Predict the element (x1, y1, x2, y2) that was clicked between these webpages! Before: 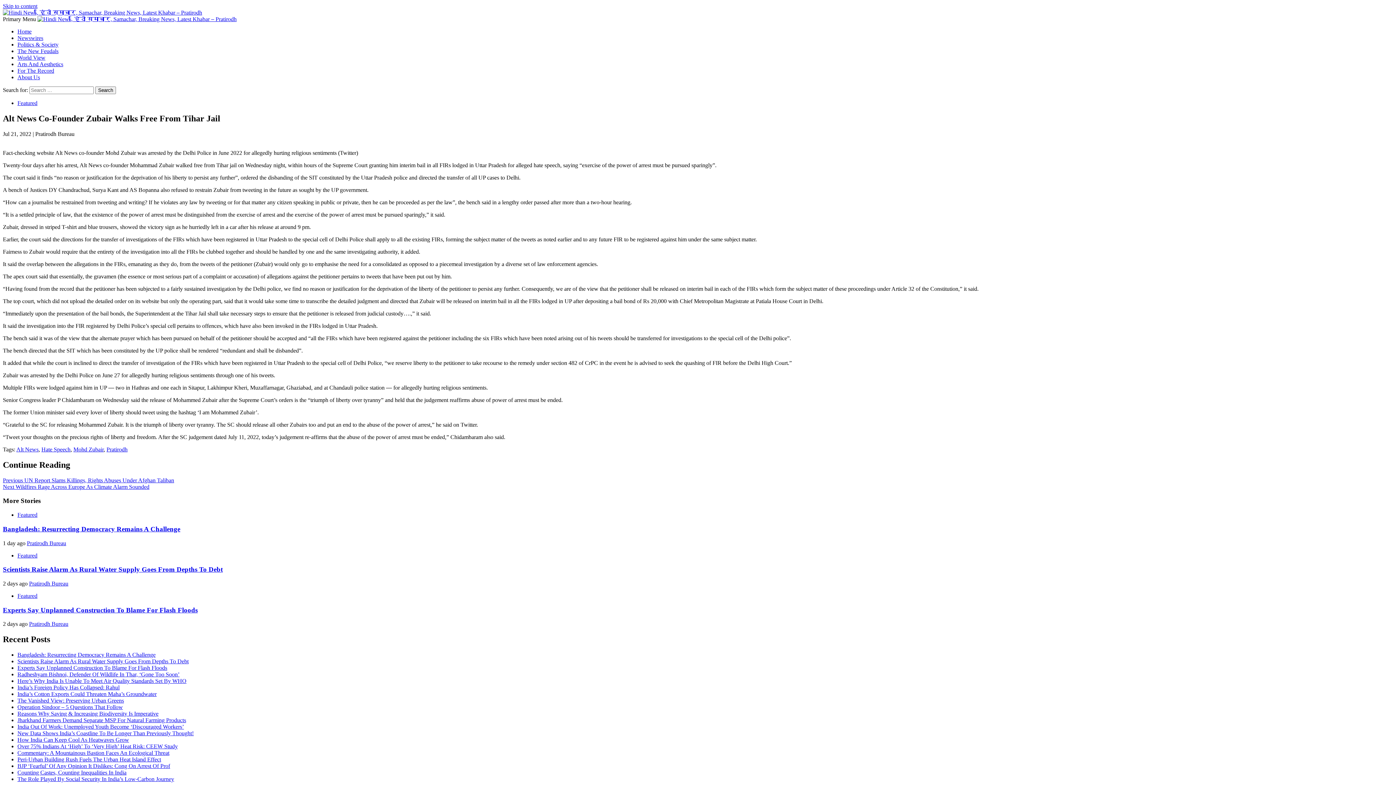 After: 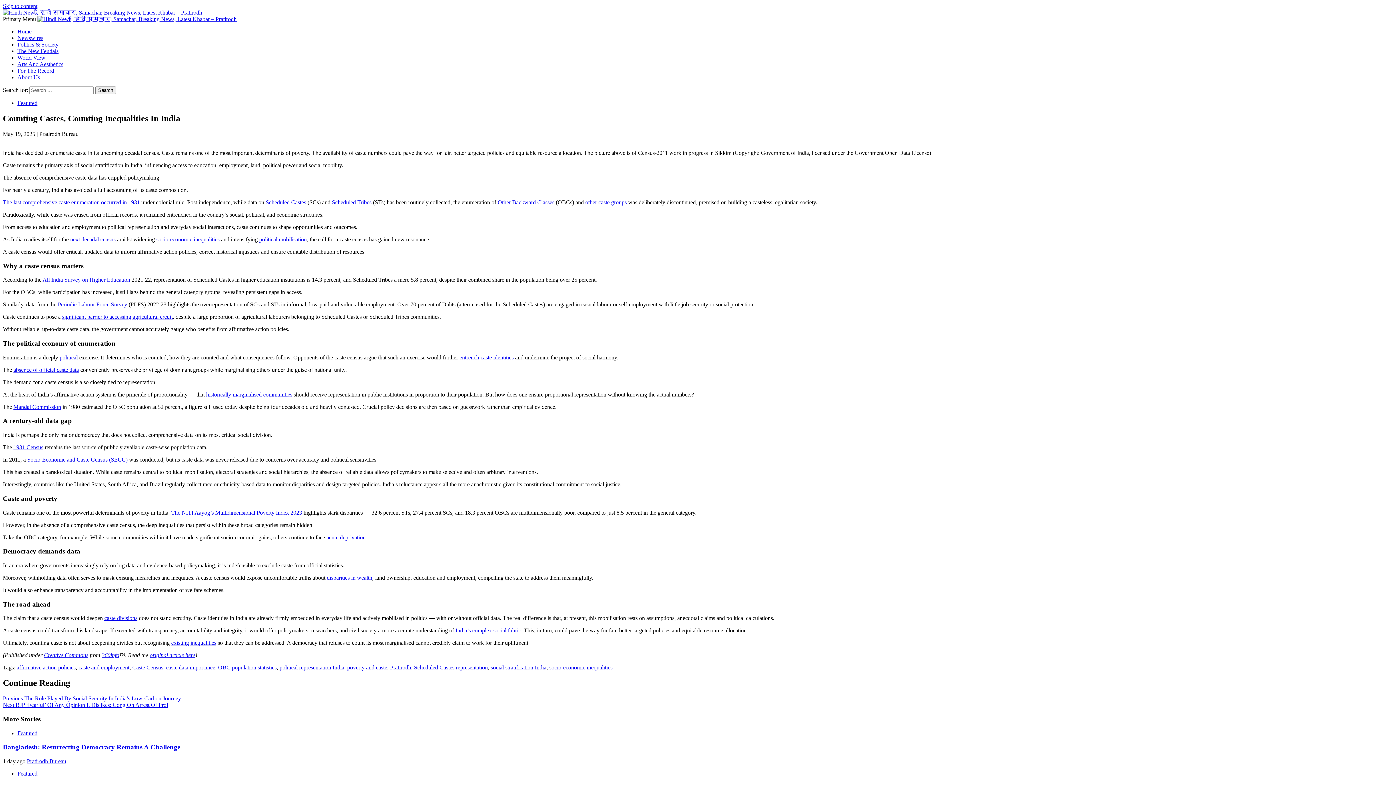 Action: label: Counting Castes, Counting Inequalities In India bbox: (17, 769, 126, 776)